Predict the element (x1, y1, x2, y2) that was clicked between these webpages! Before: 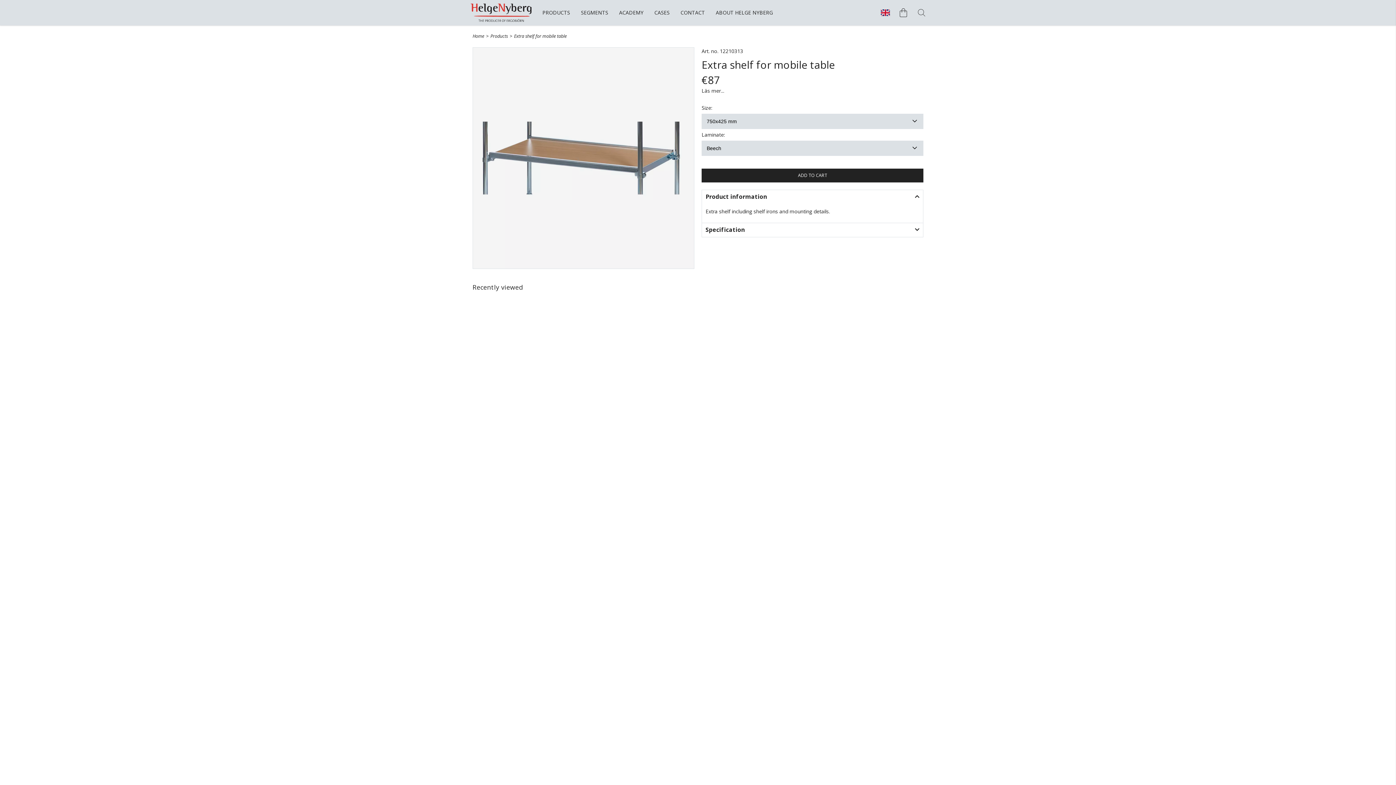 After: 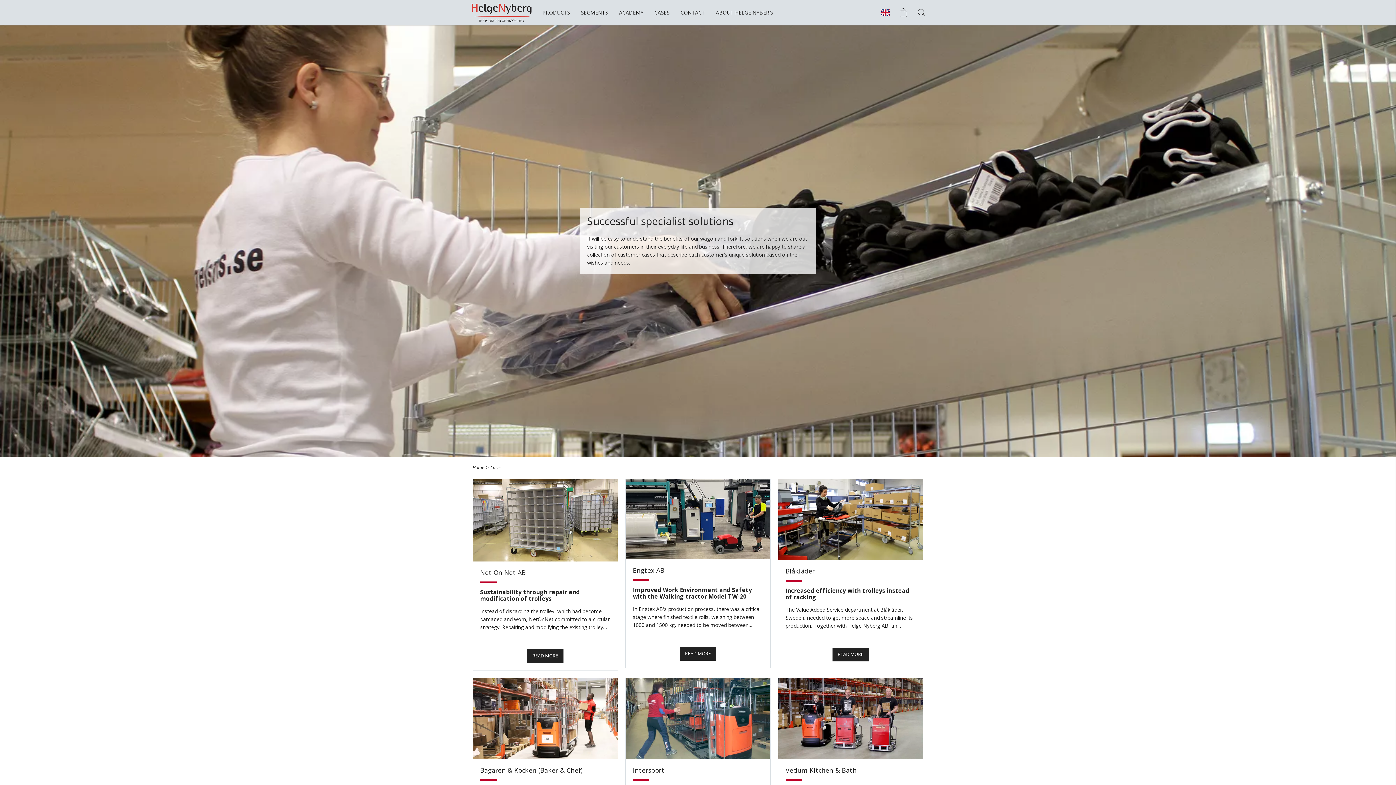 Action: bbox: (650, 3, 673, 21) label: CASES